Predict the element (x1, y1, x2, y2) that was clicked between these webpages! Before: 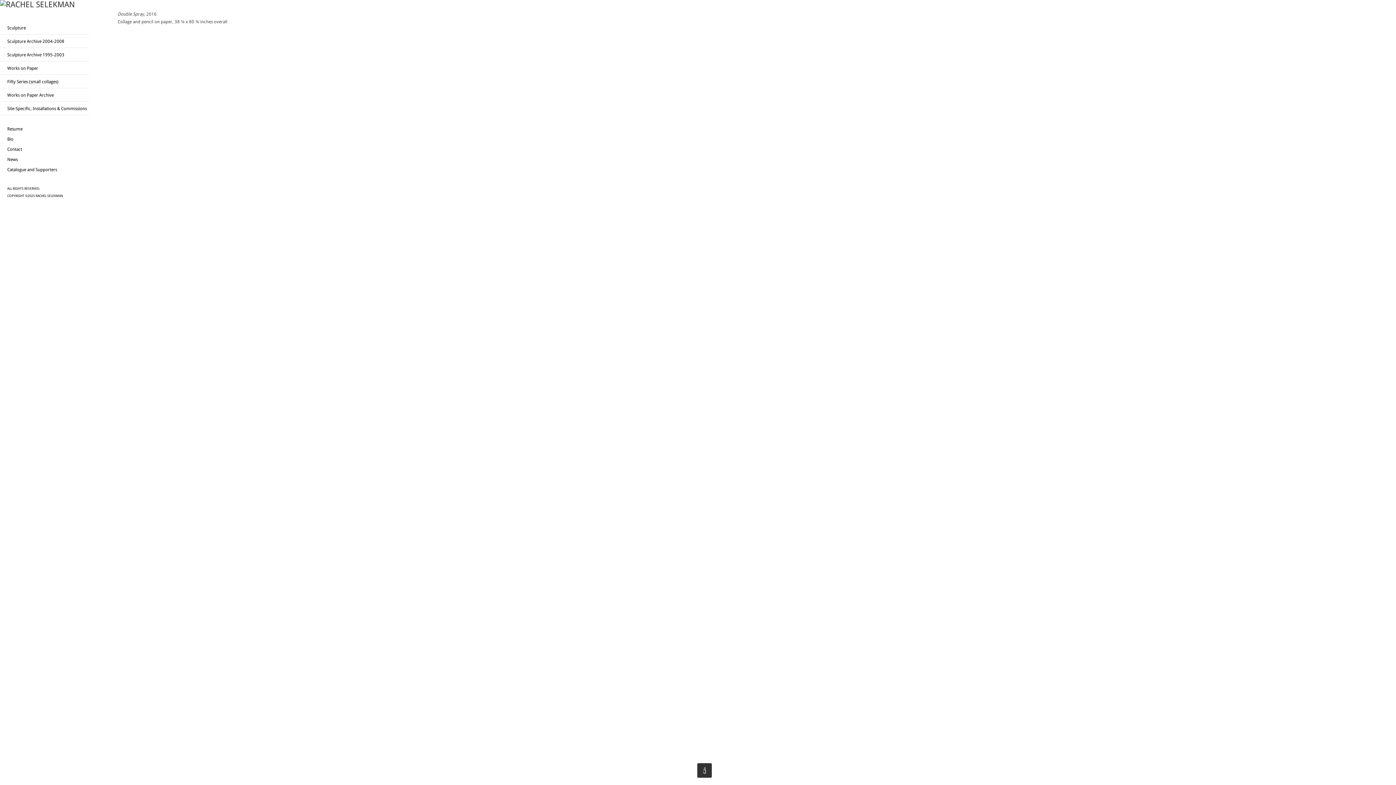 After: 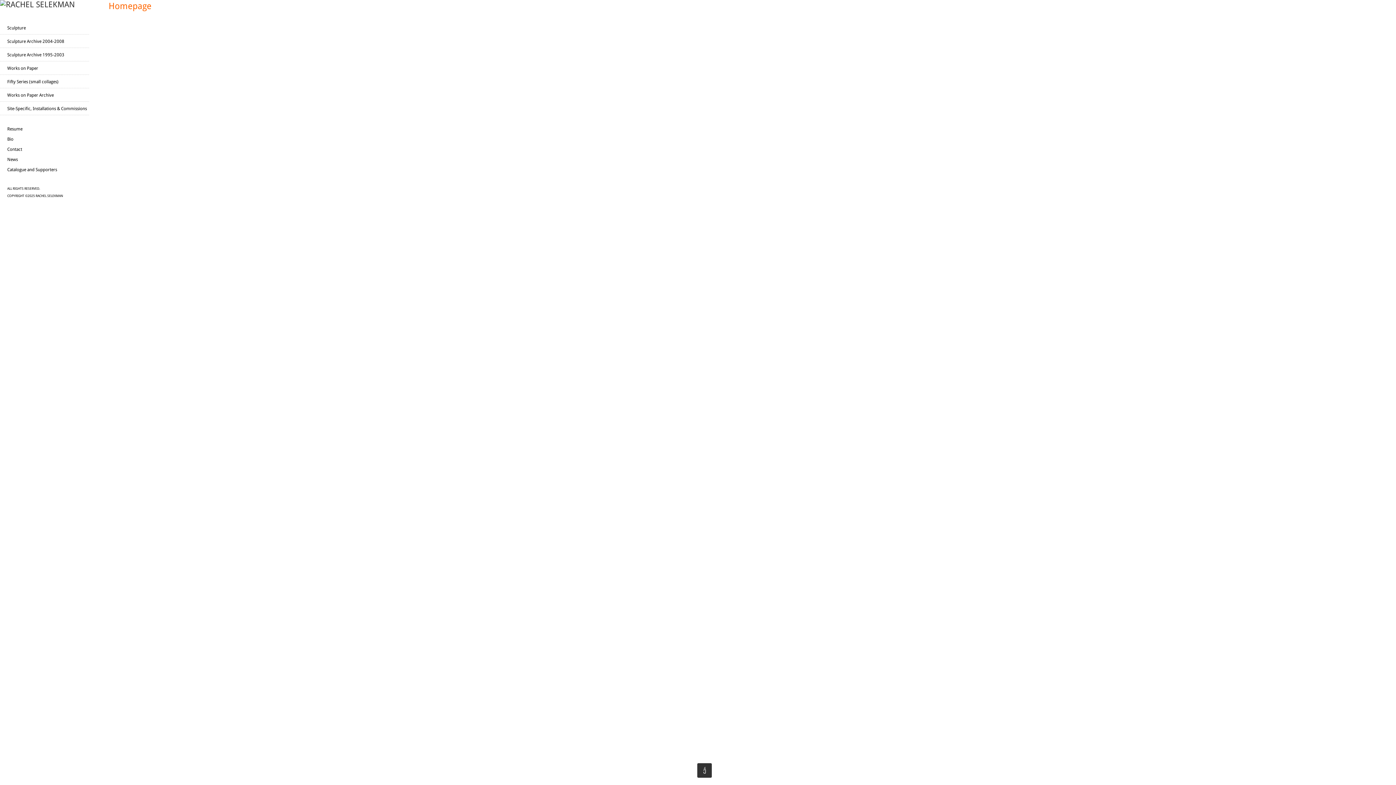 Action: bbox: (0, 0, 98, 10)